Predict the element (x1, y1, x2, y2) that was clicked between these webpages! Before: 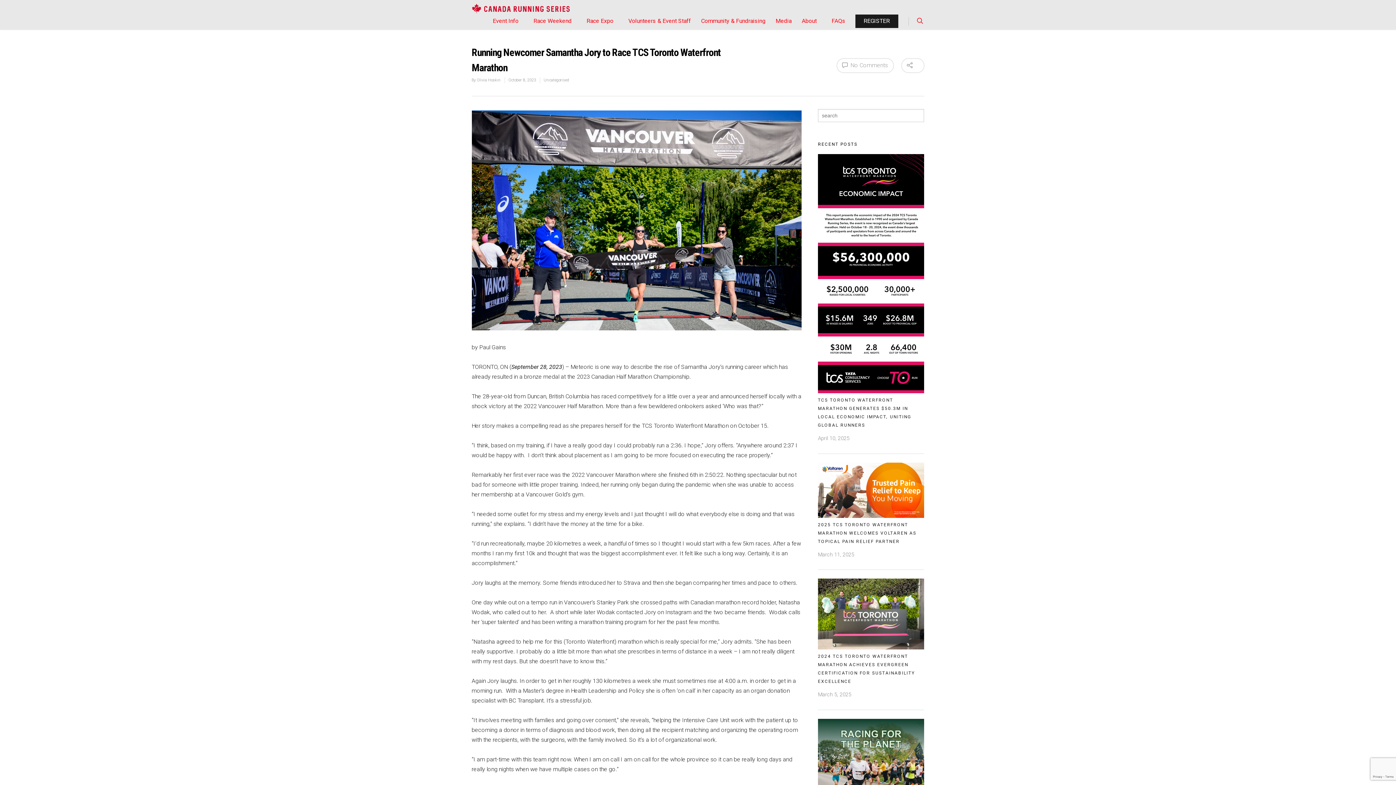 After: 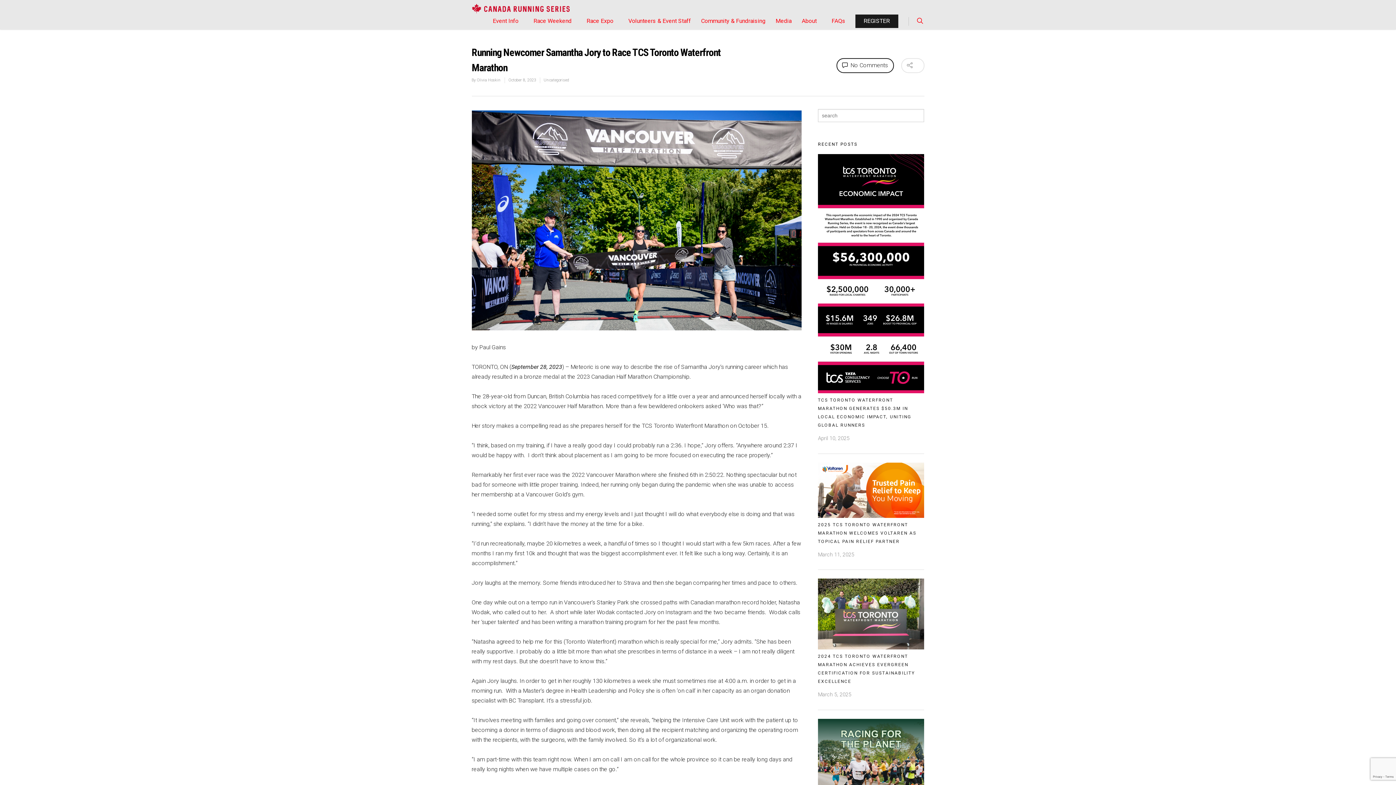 Action: bbox: (836, 58, 894, 73) label:  No Comments